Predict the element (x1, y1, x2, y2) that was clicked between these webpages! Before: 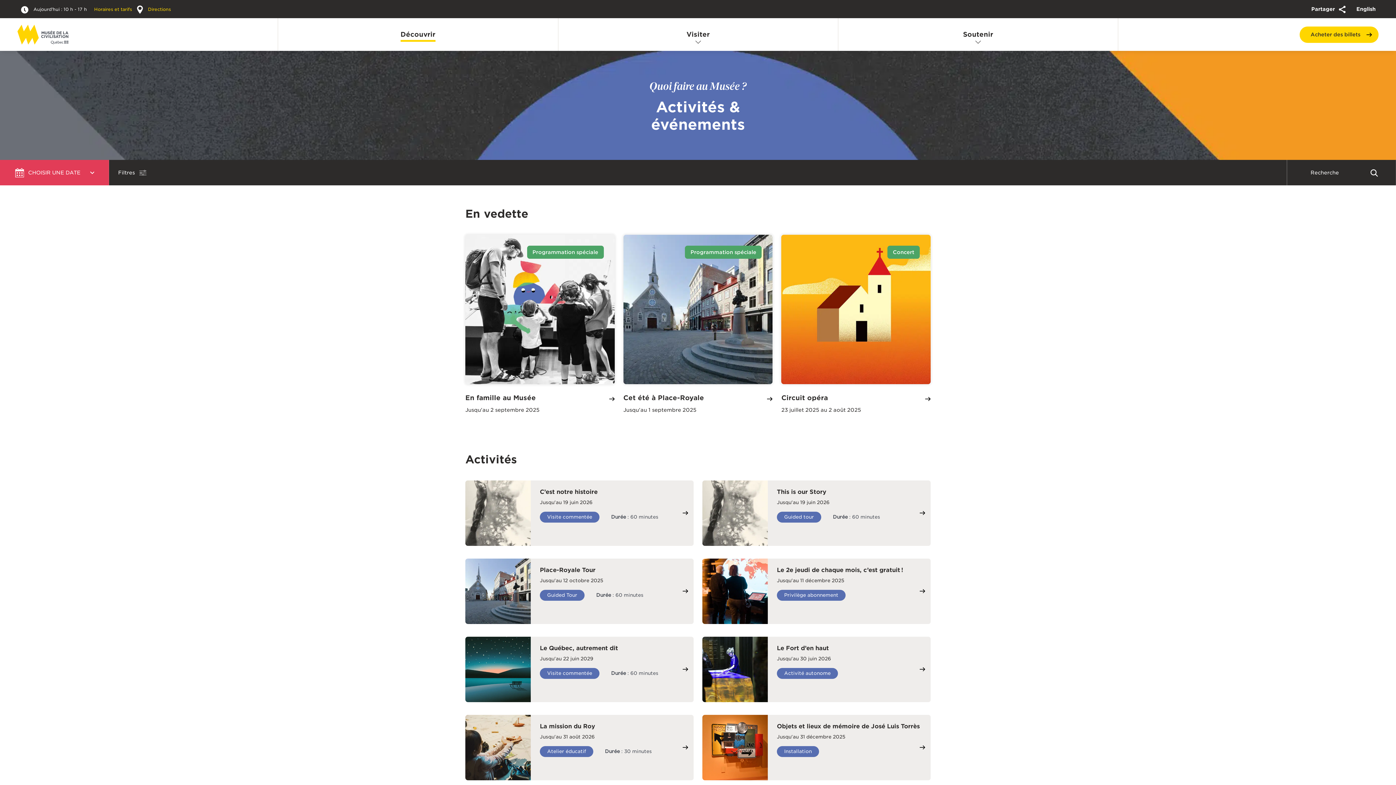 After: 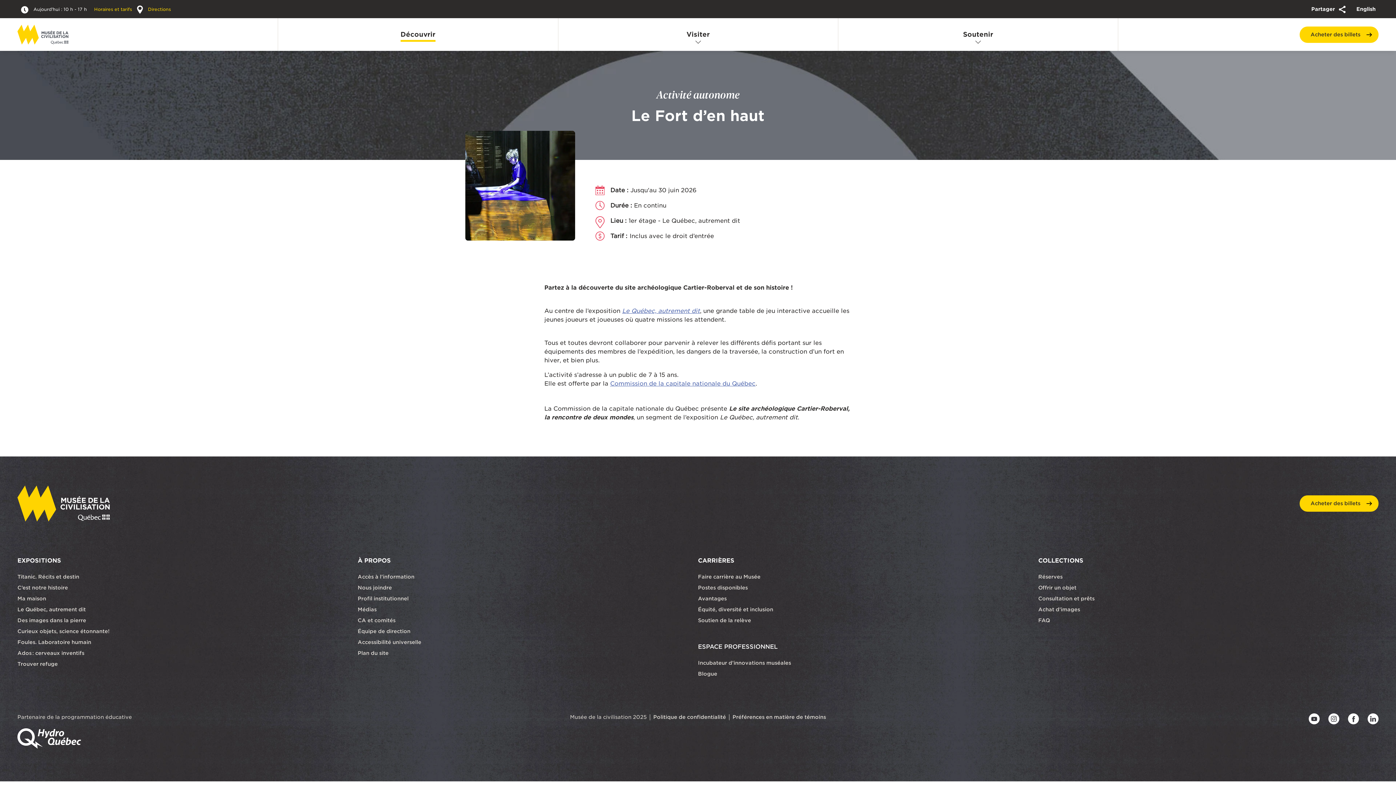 Action: label: Le Fort d’en haut

Jusqu'au 30 juin 2026

Activité autonome bbox: (702, 636, 930, 702)